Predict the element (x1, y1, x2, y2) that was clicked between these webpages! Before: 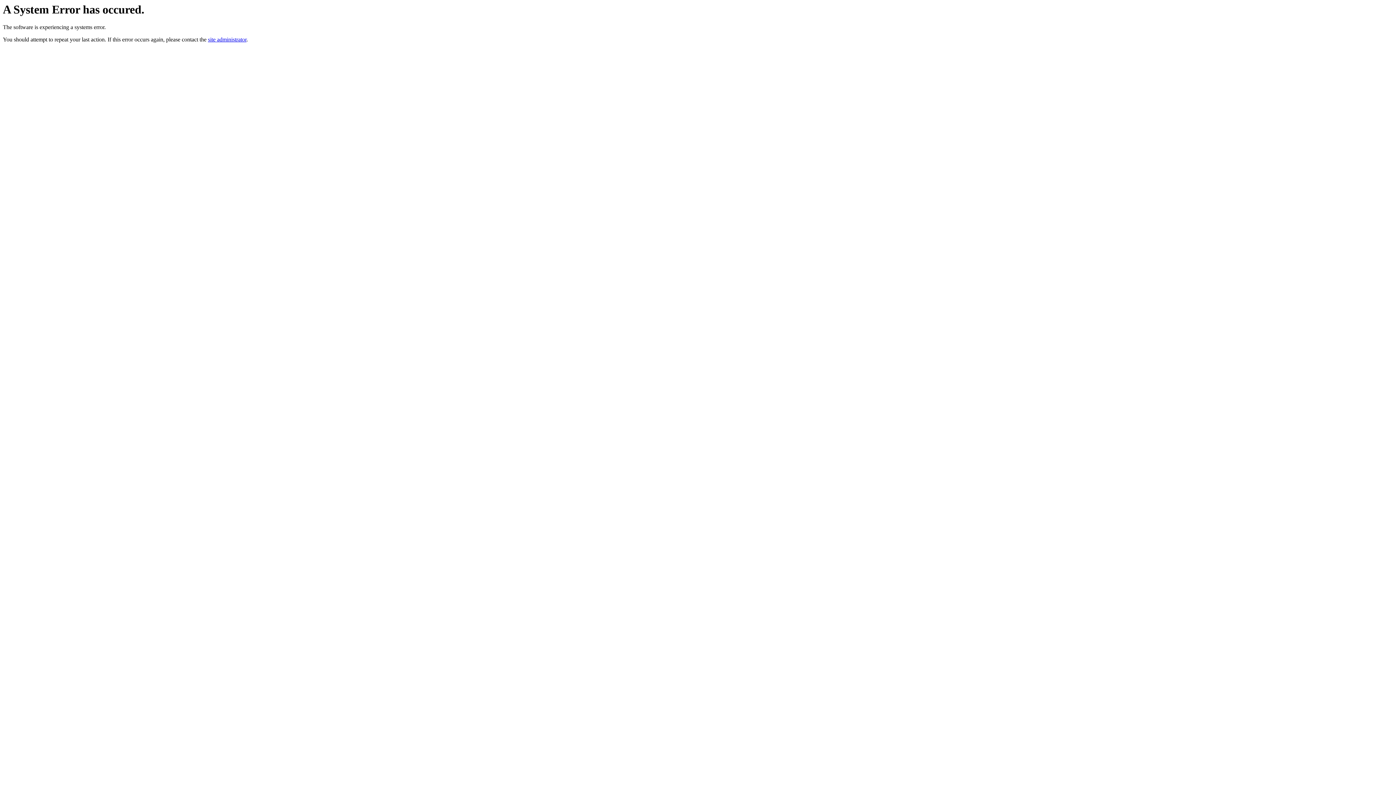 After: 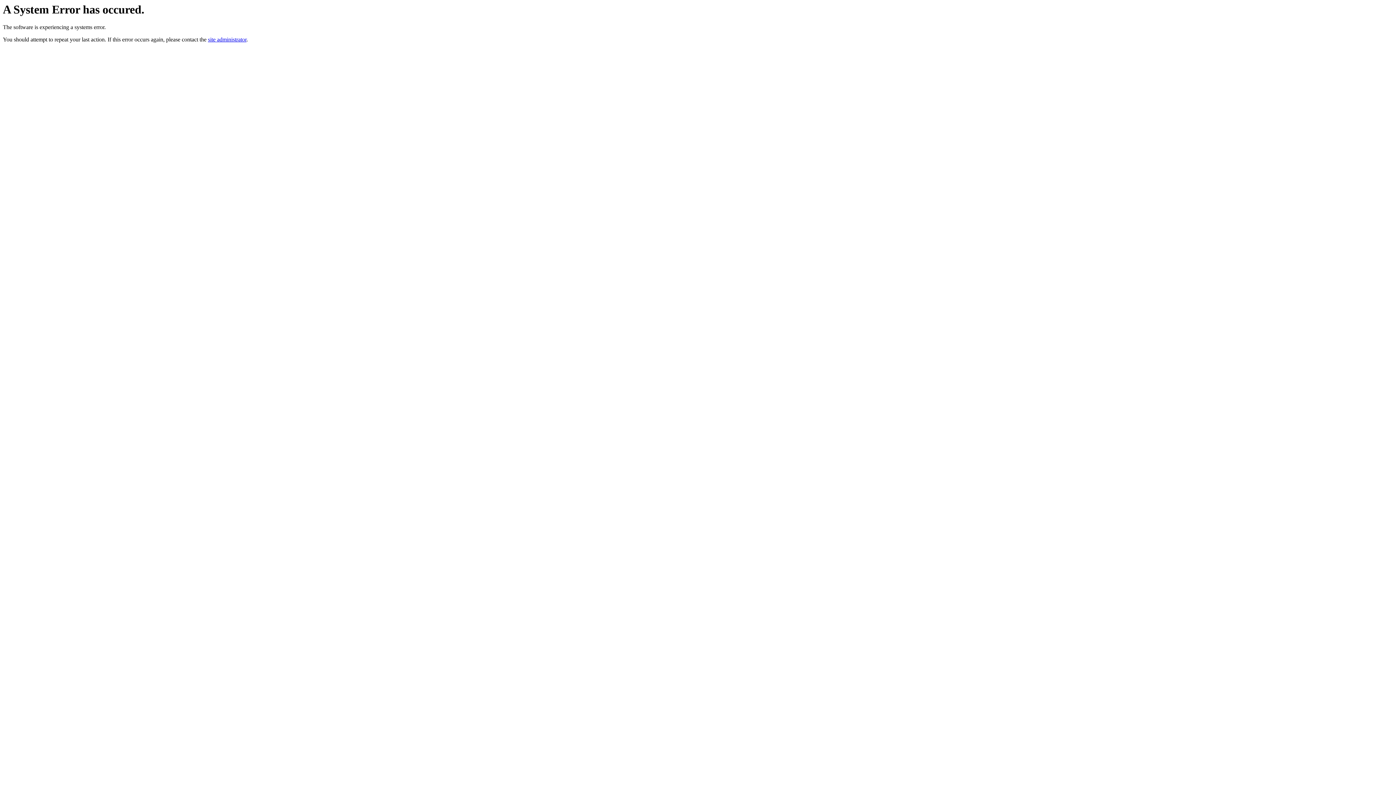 Action: label: site administrator bbox: (208, 36, 246, 42)